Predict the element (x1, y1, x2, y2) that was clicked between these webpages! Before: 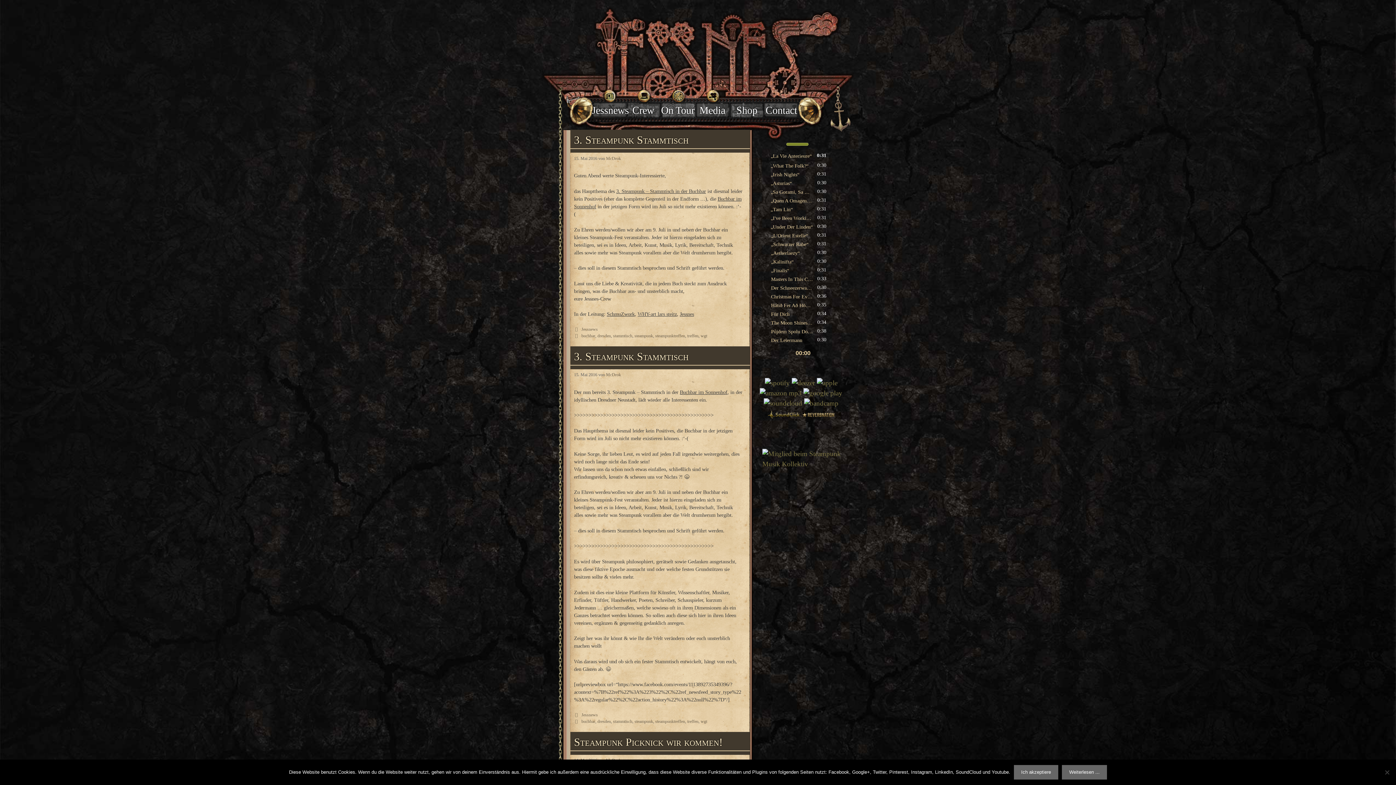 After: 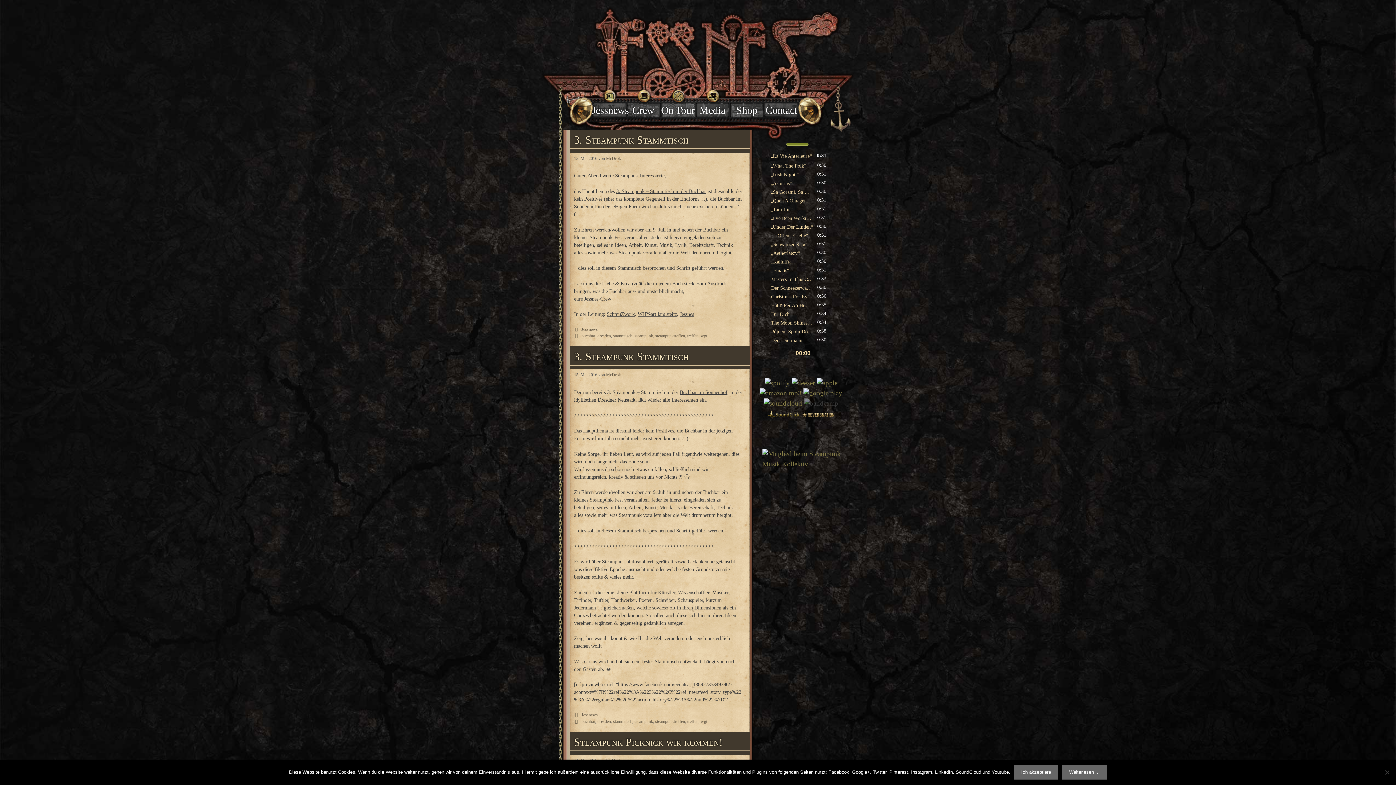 Action: bbox: (804, 399, 838, 407)